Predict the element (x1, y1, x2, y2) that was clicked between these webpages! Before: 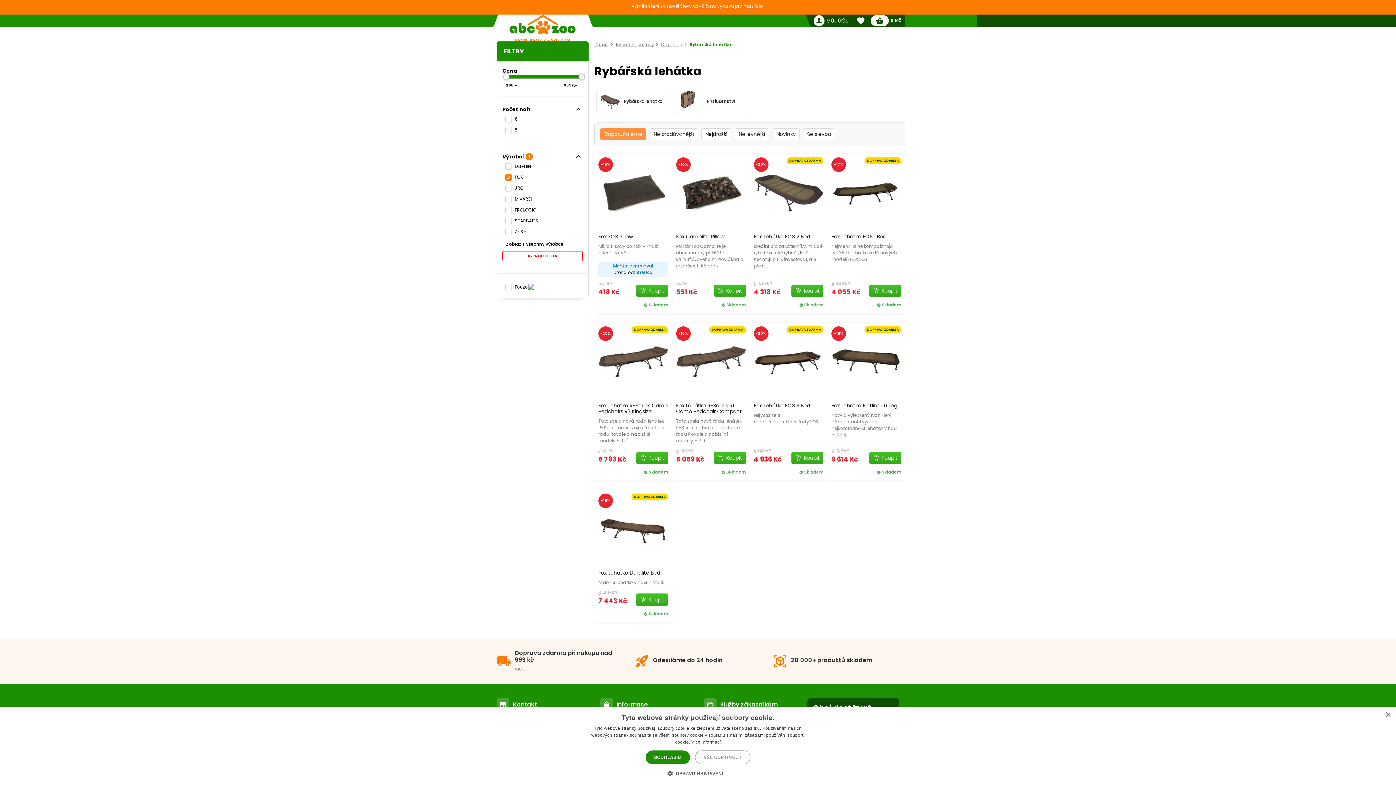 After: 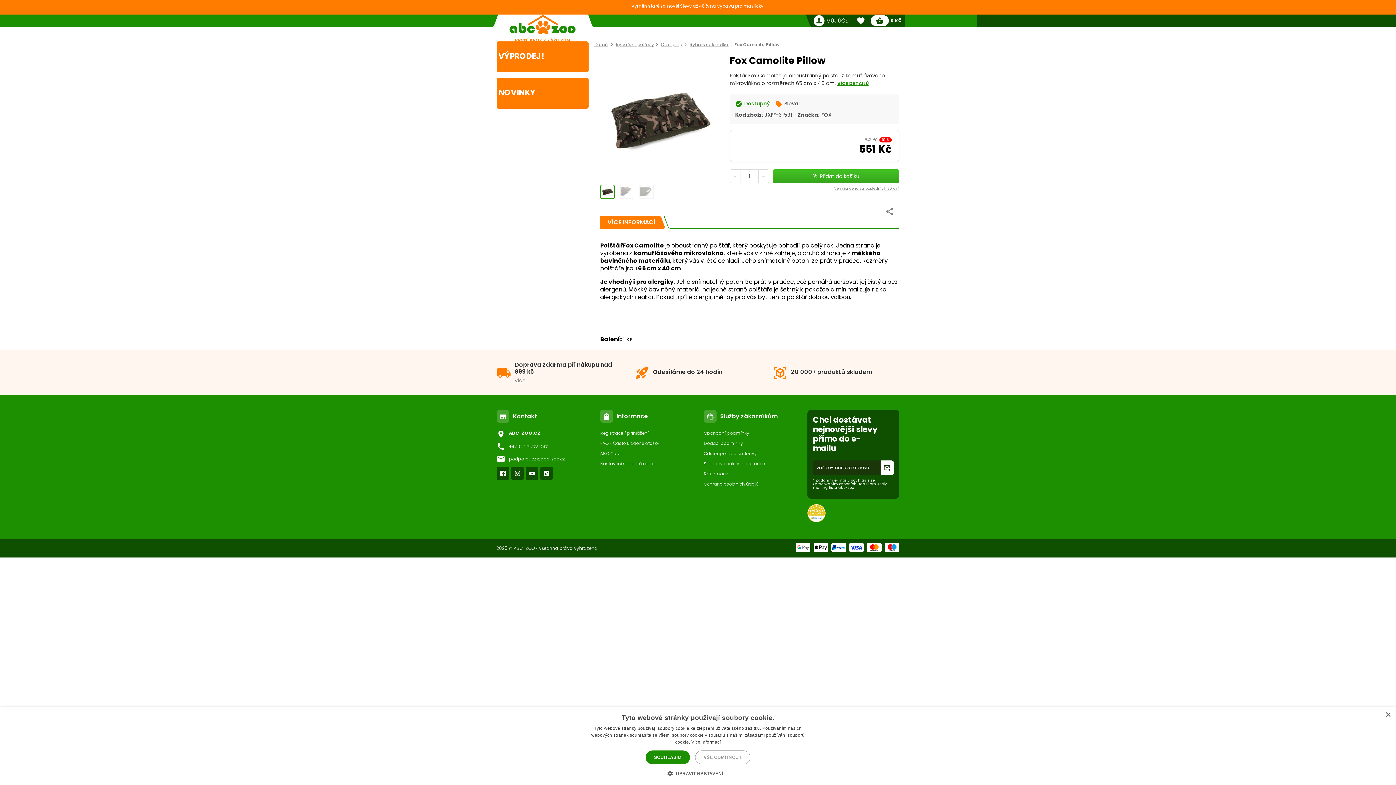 Action: bbox: (676, 233, 724, 240) label: Fox Camolite Pillow